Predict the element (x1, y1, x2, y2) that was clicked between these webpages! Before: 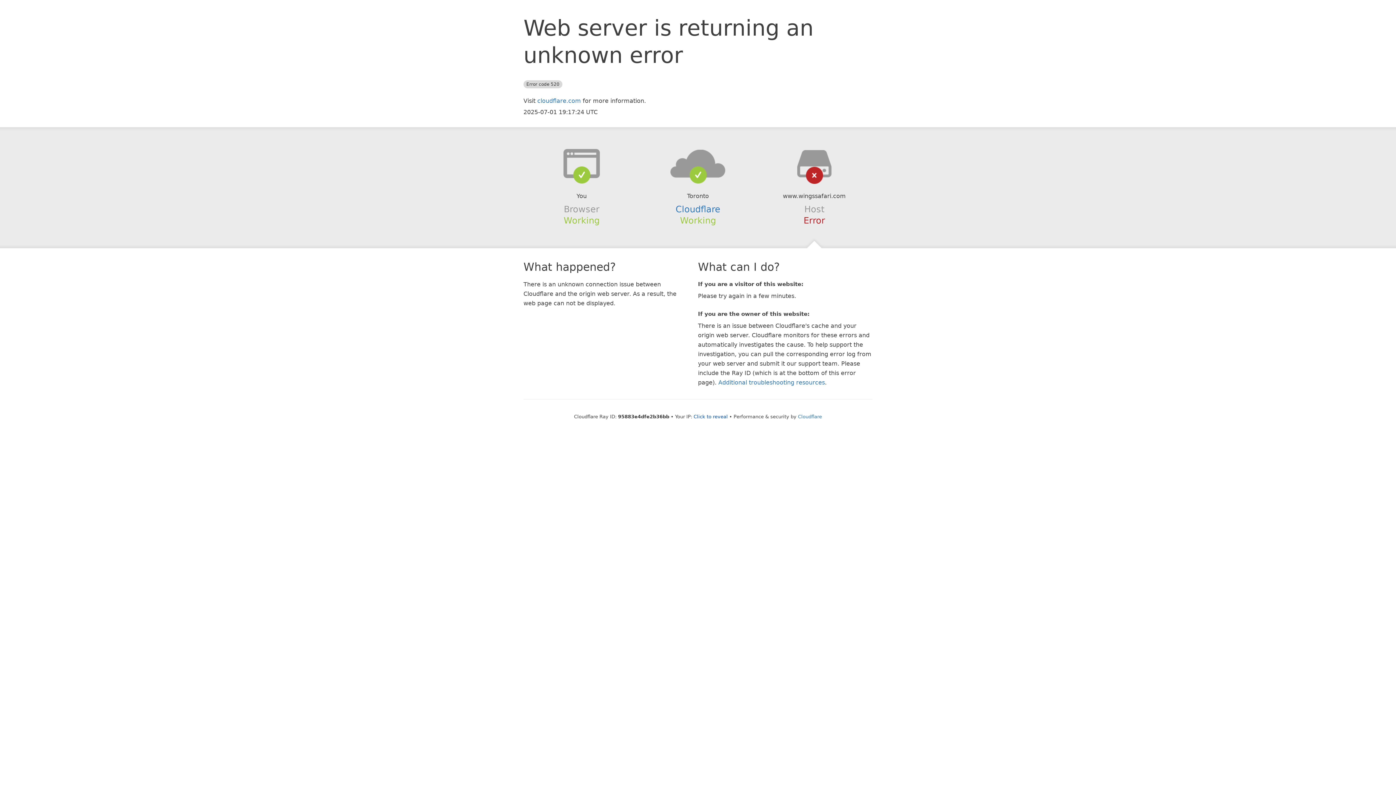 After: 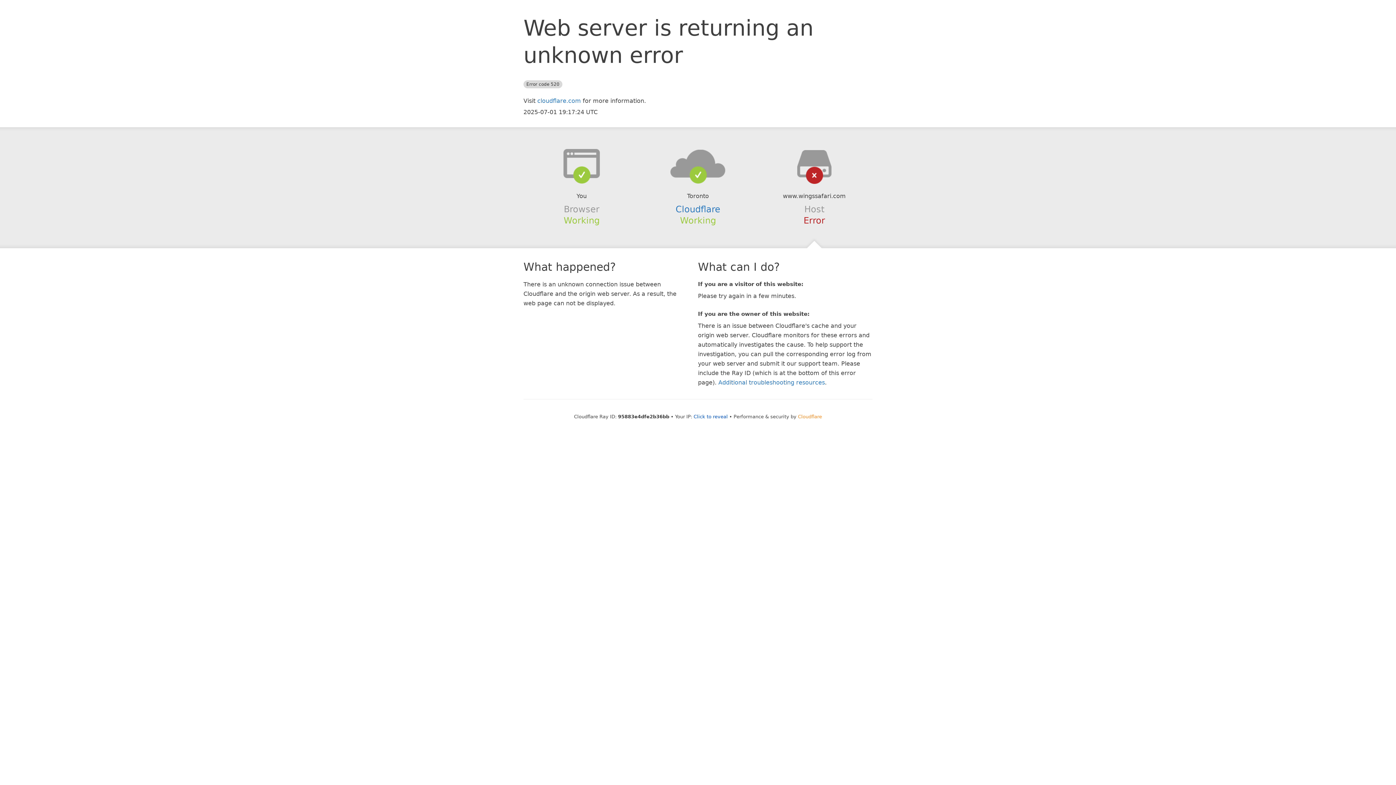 Action: bbox: (798, 414, 822, 419) label: Cloudflare